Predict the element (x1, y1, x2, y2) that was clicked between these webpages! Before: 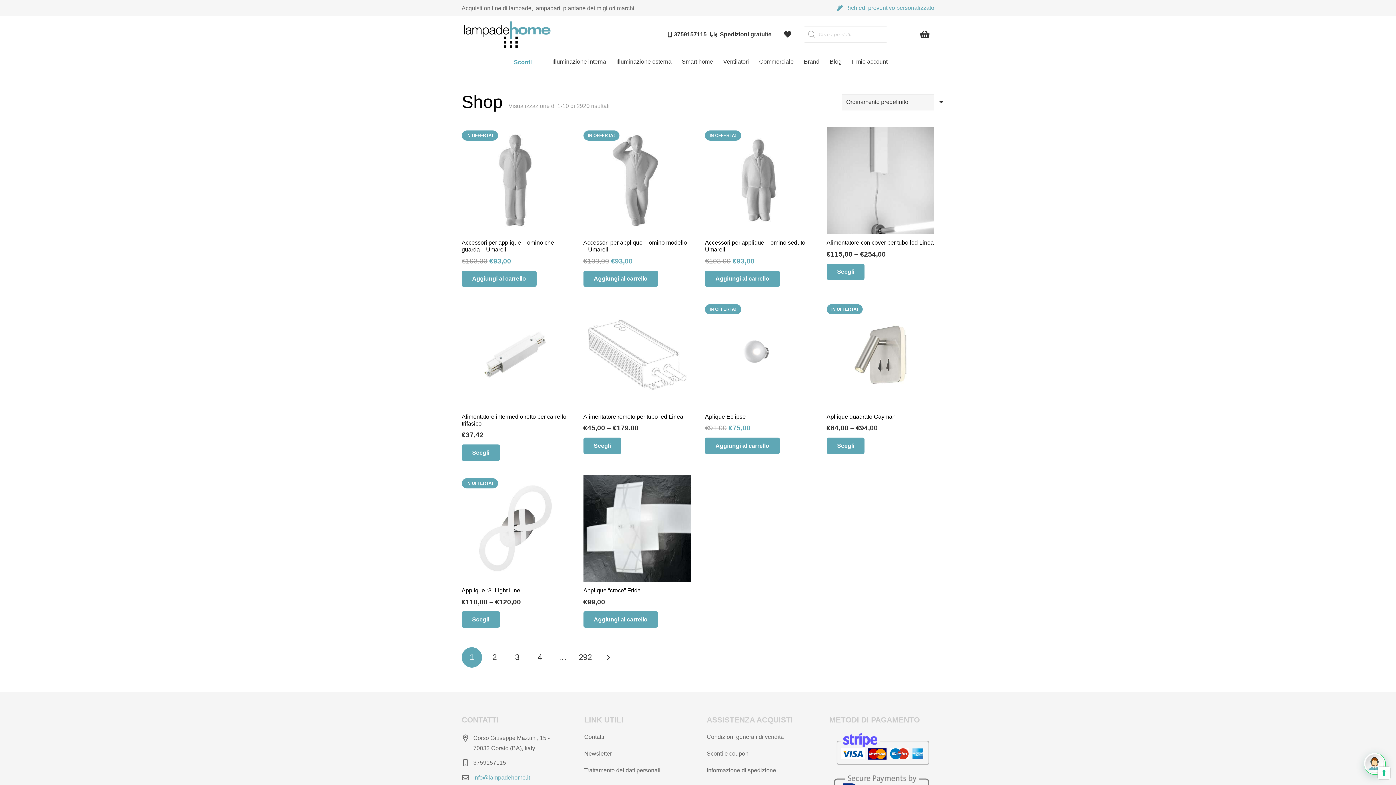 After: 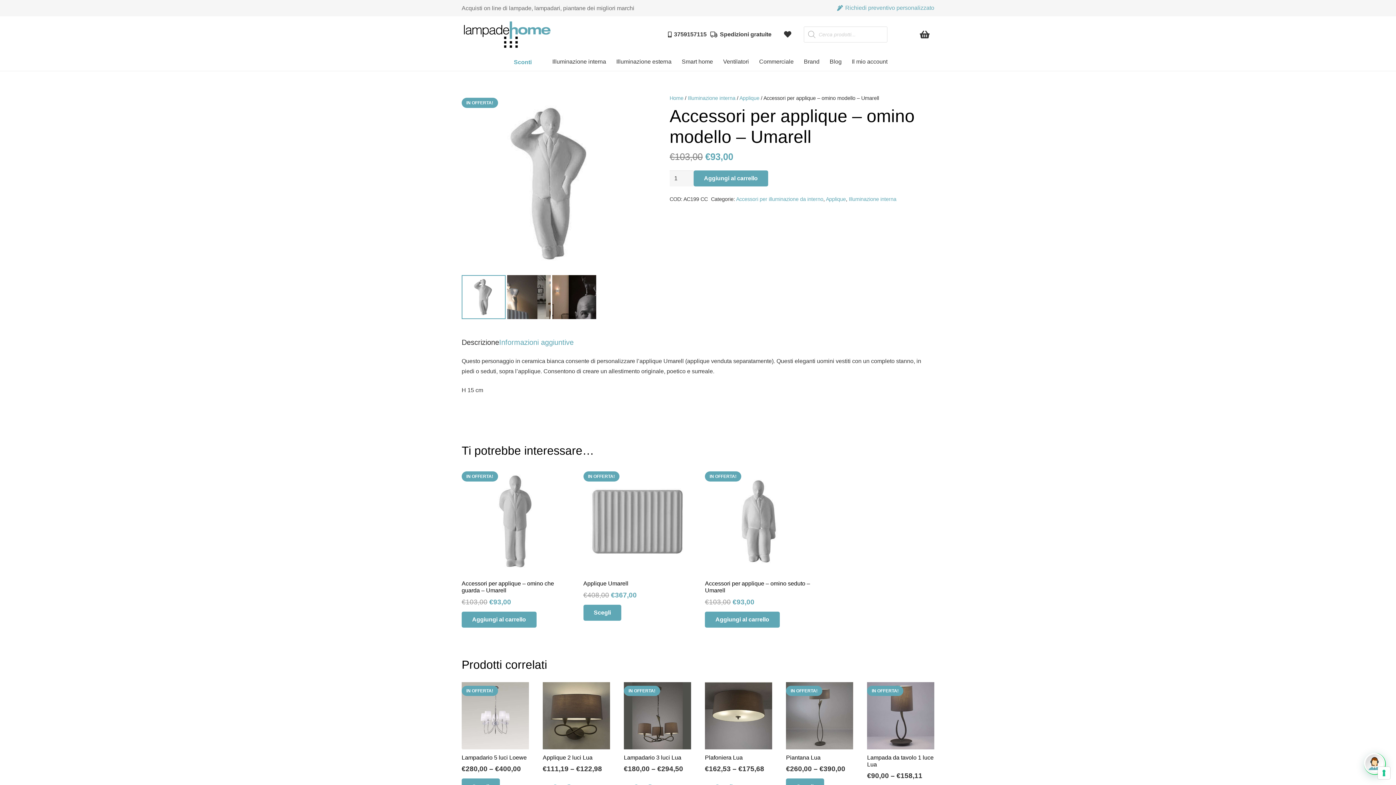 Action: label: IN OFFERTA!
Accessori per applique – omino modello – Umarell
€103,00 
Il prezzo originale era: €103,00.
€93,00
Il prezzo attuale è: €93,00. bbox: (583, 126, 691, 266)